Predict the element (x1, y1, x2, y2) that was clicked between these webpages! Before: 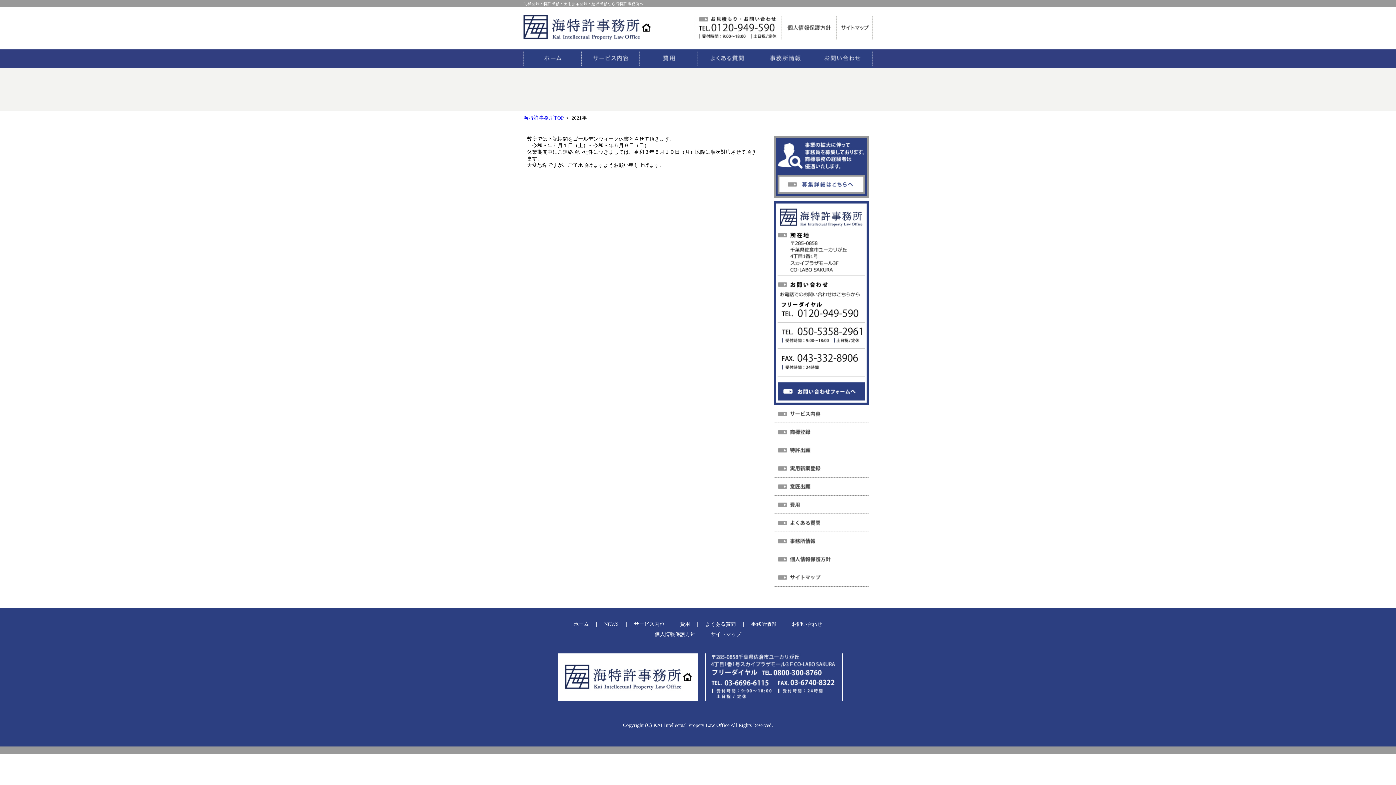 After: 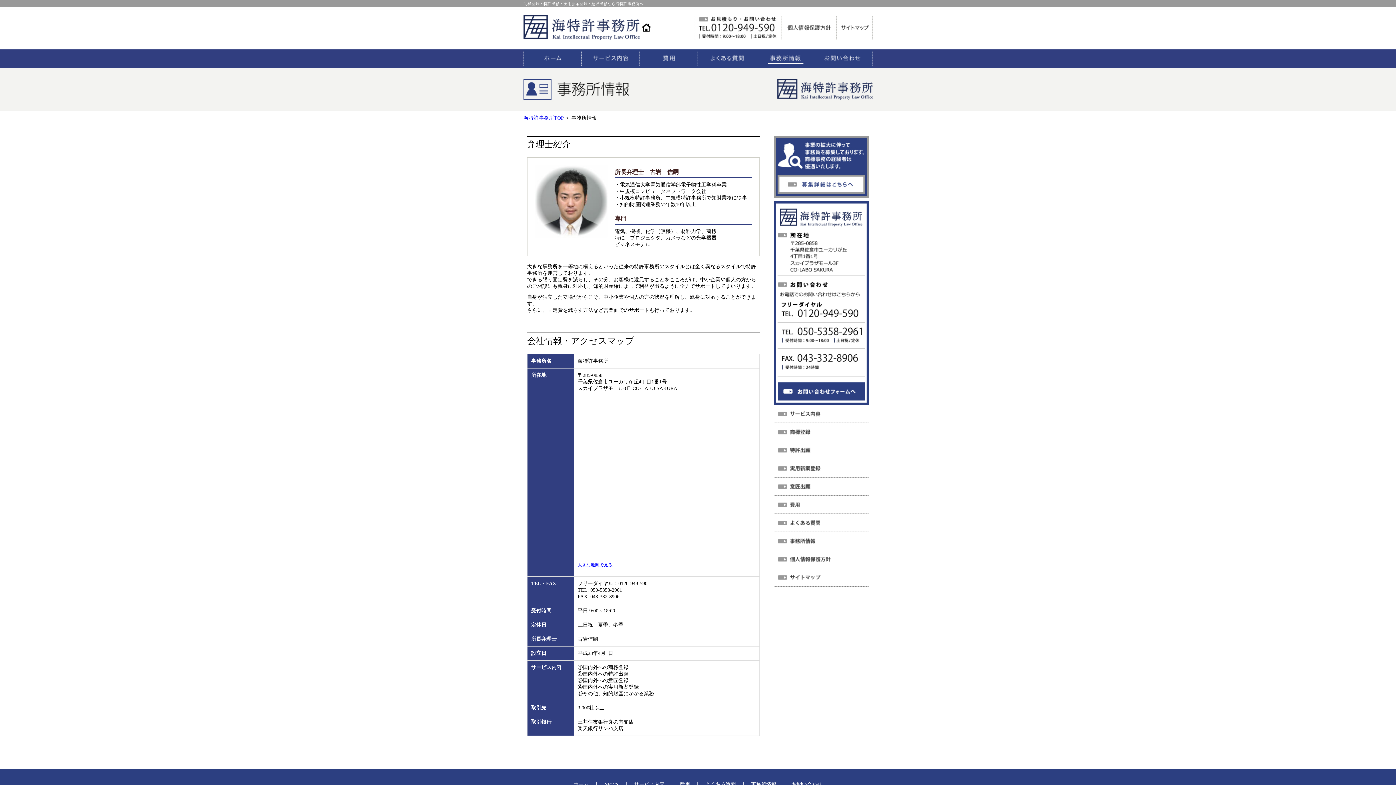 Action: bbox: (756, 49, 814, 67)